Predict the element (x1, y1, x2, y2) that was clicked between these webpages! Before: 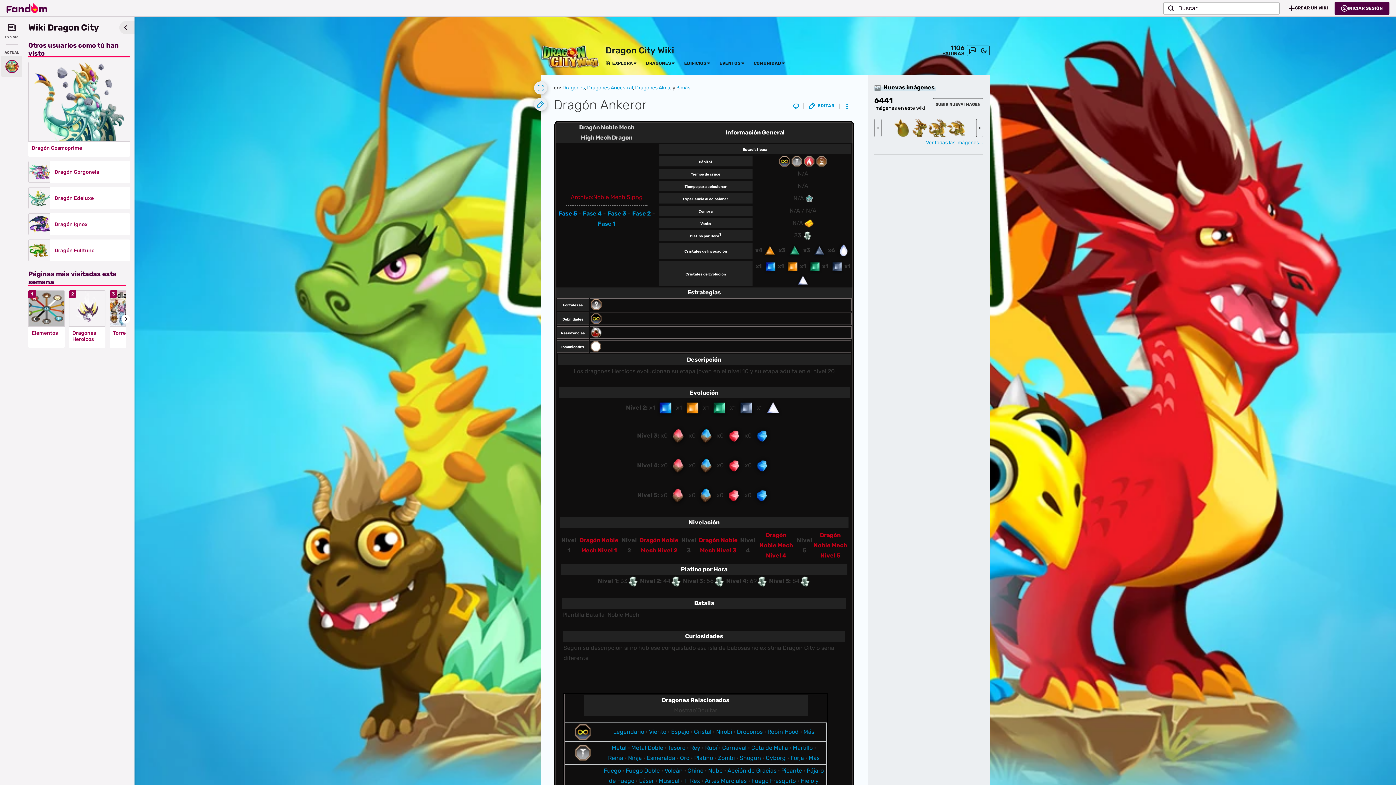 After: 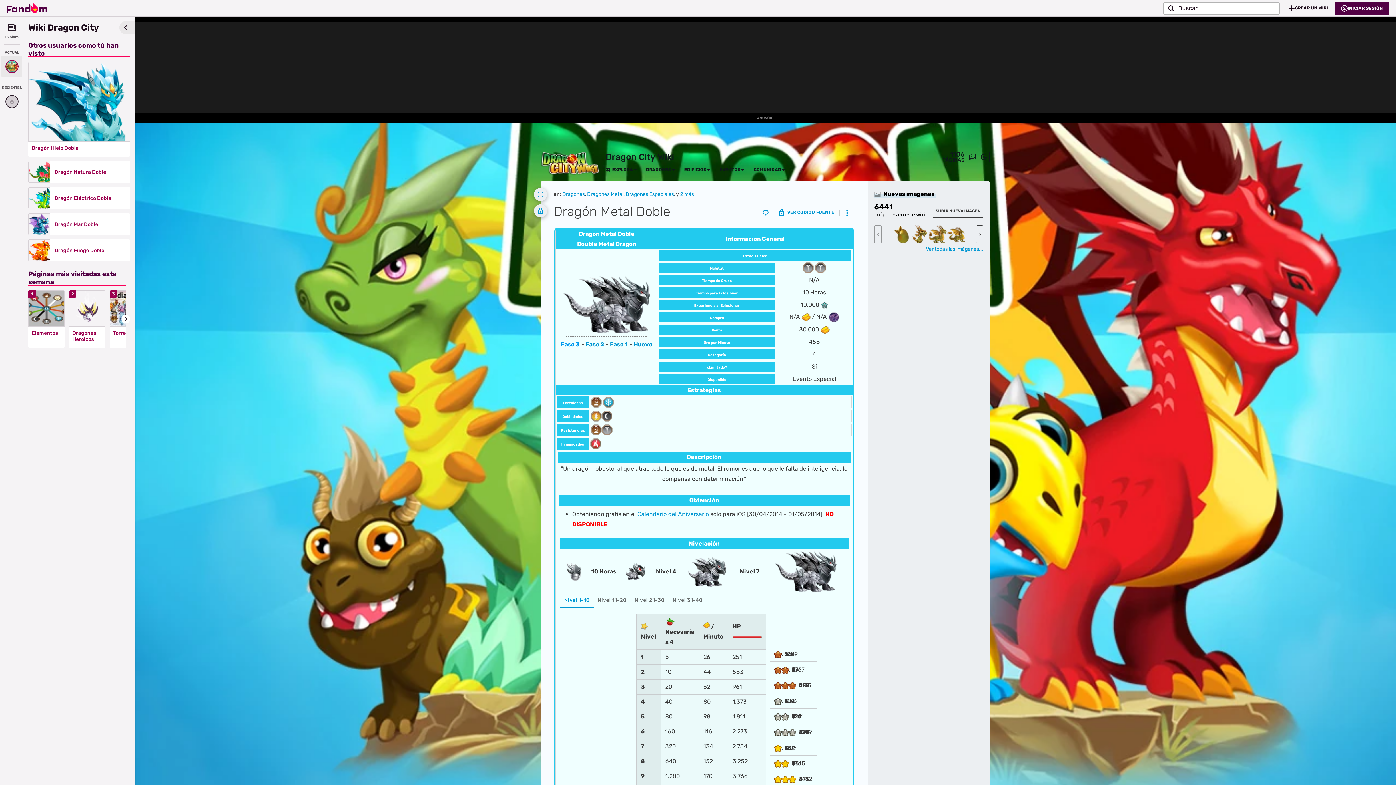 Action: bbox: (631, 744, 663, 751) label: Metal Doble